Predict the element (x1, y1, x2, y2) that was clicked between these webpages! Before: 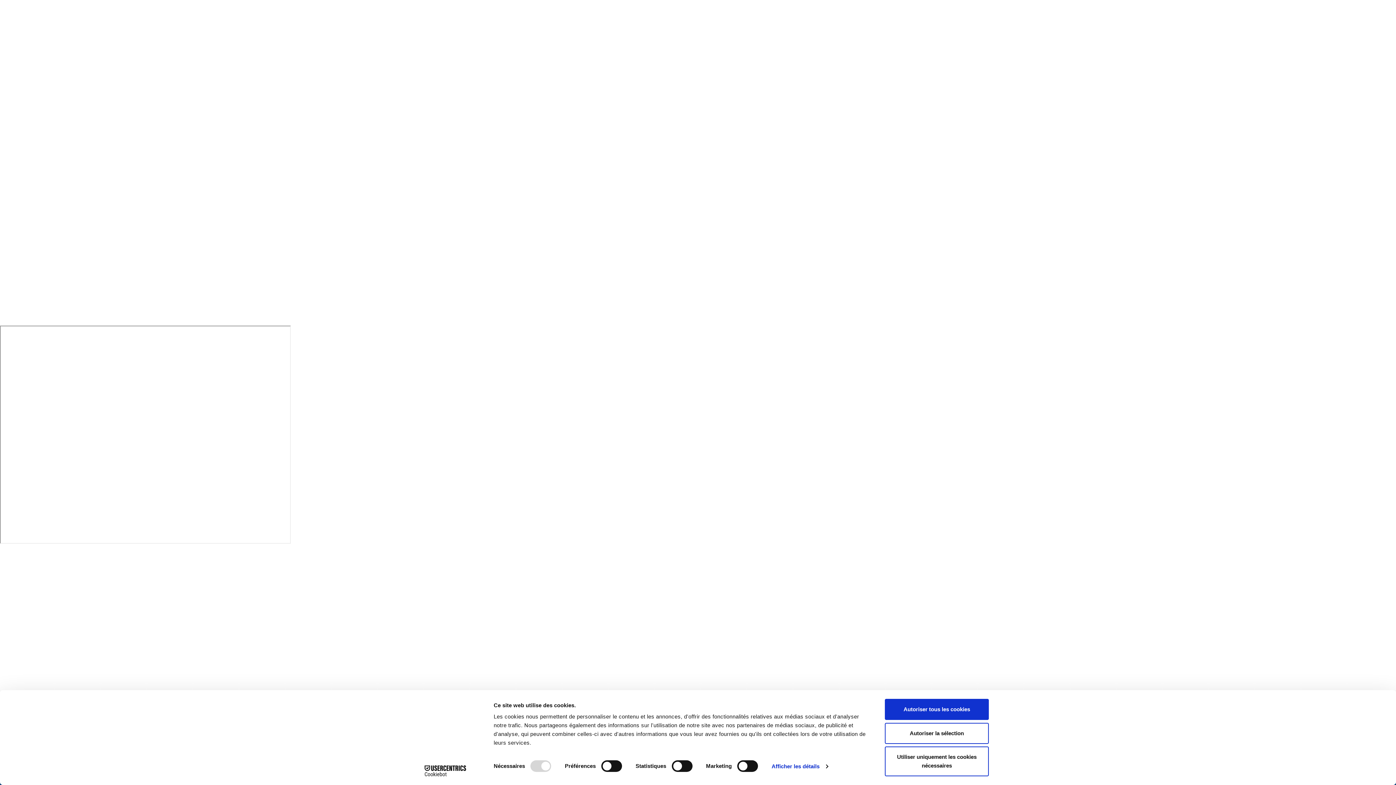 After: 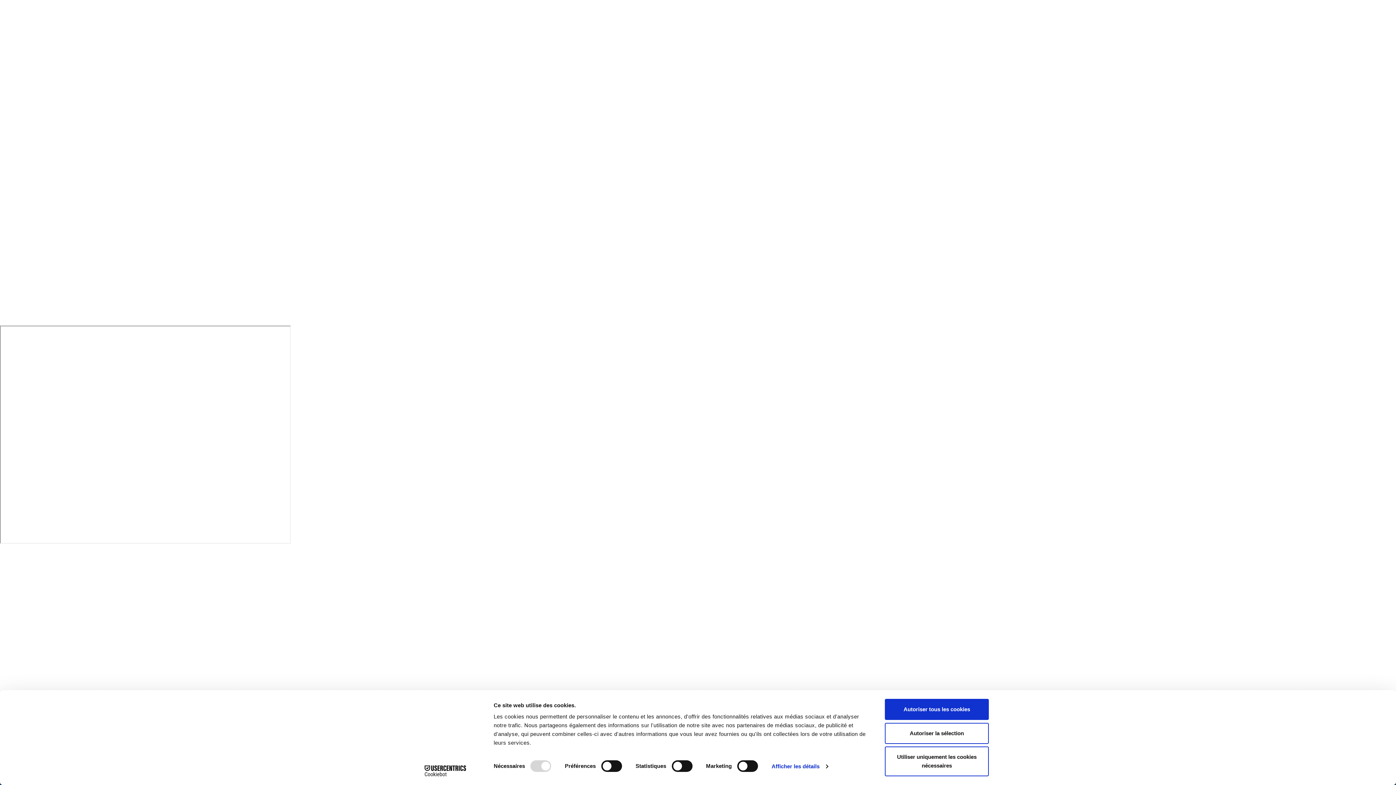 Action: label: Cookiebot - opens in a new window bbox: (413, 765, 477, 776)